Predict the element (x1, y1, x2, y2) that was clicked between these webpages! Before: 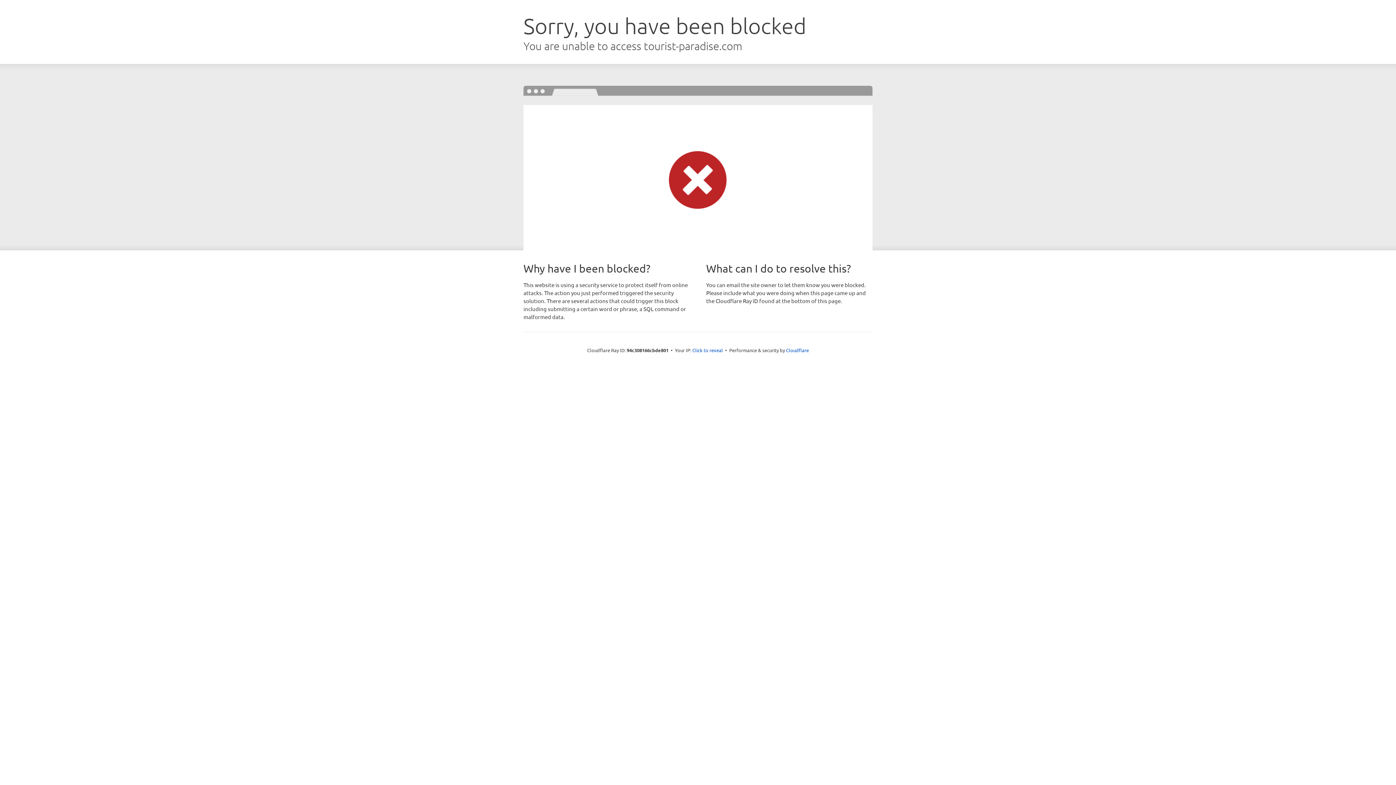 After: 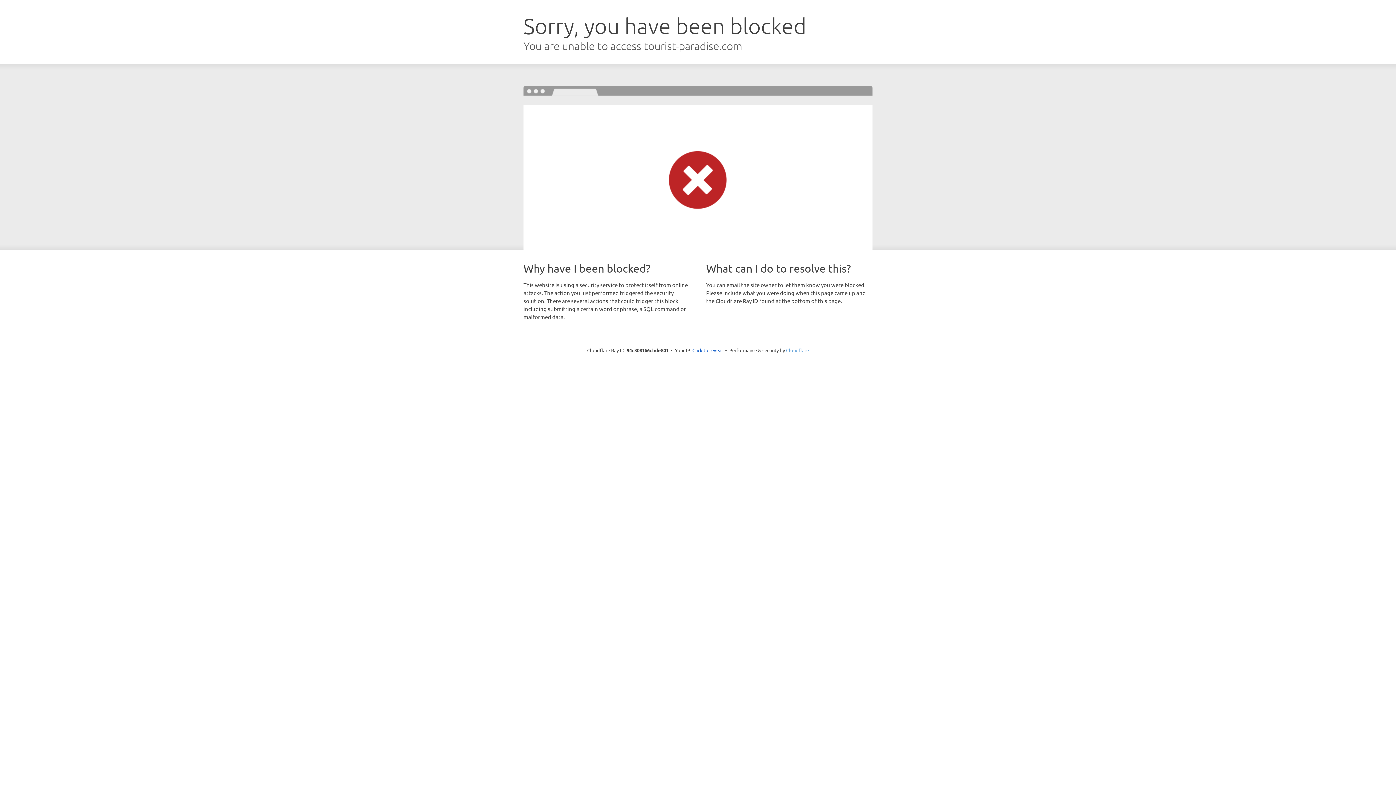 Action: bbox: (786, 347, 809, 353) label: Cloudflare